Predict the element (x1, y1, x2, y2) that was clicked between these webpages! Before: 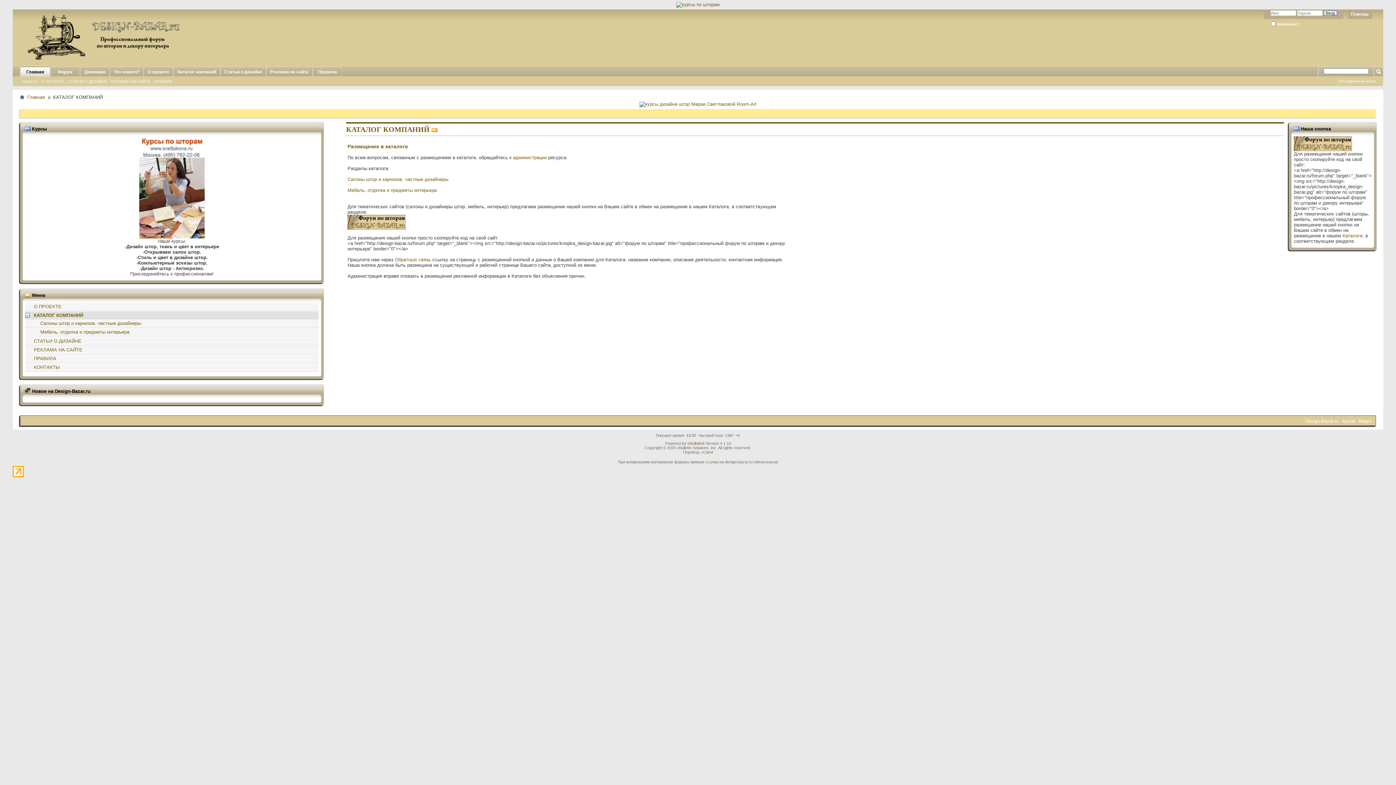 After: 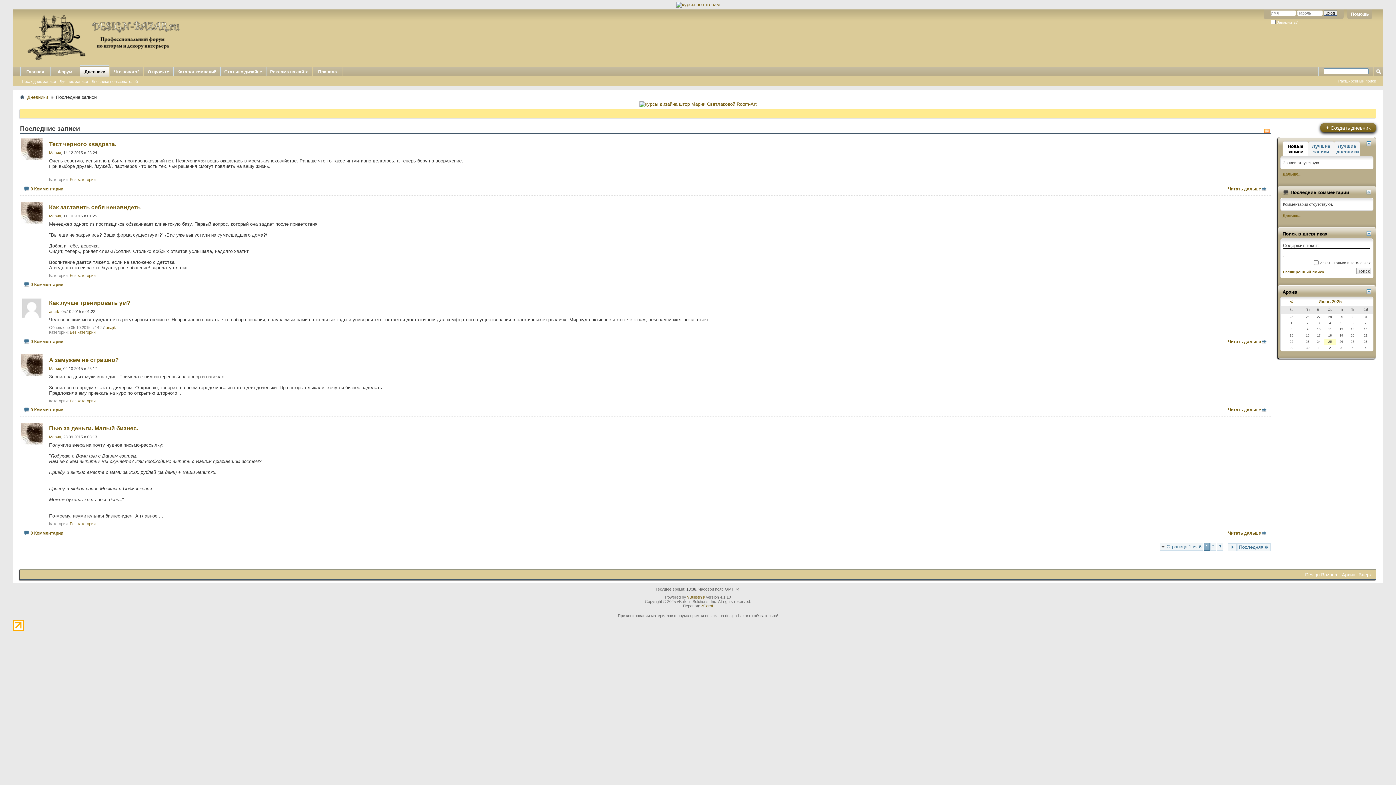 Action: bbox: (80, 66, 109, 76) label: Дневники